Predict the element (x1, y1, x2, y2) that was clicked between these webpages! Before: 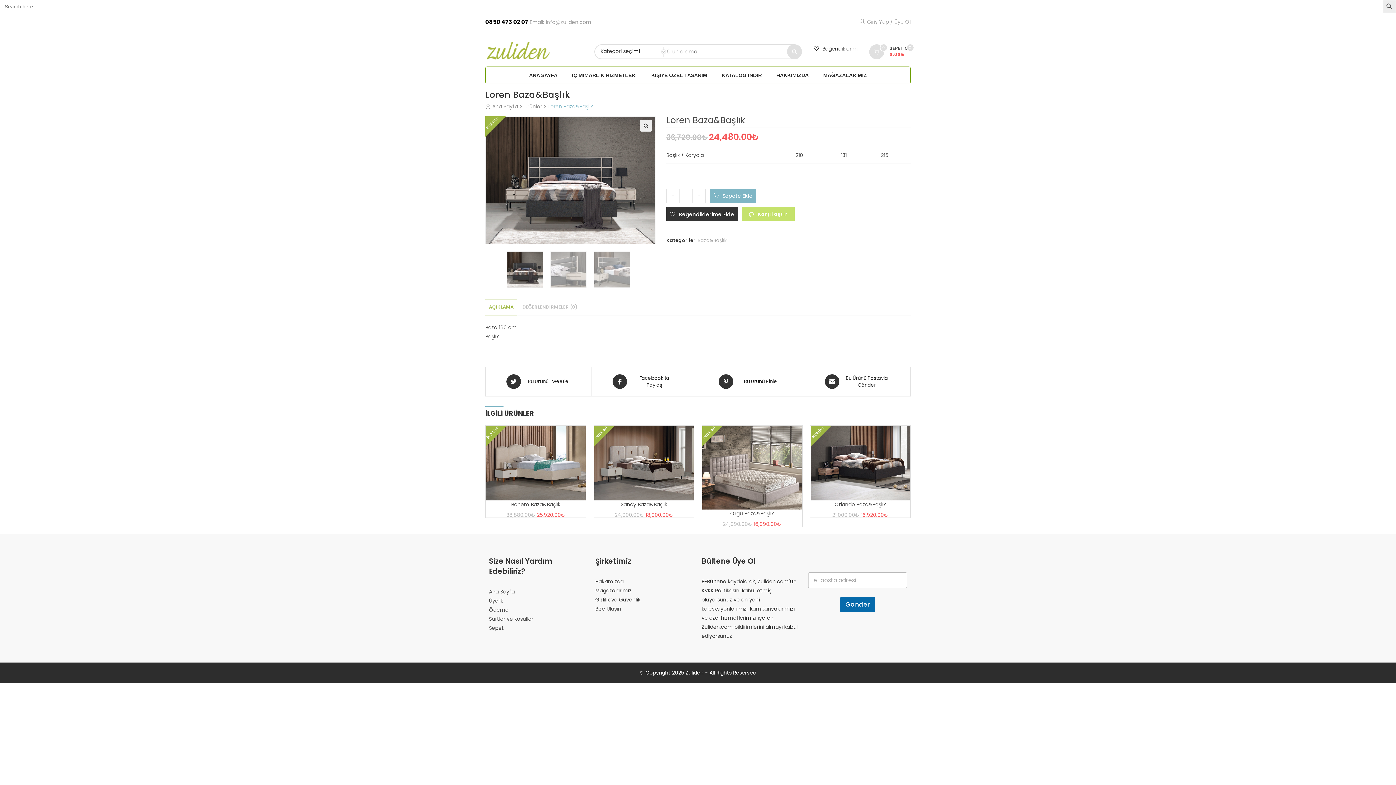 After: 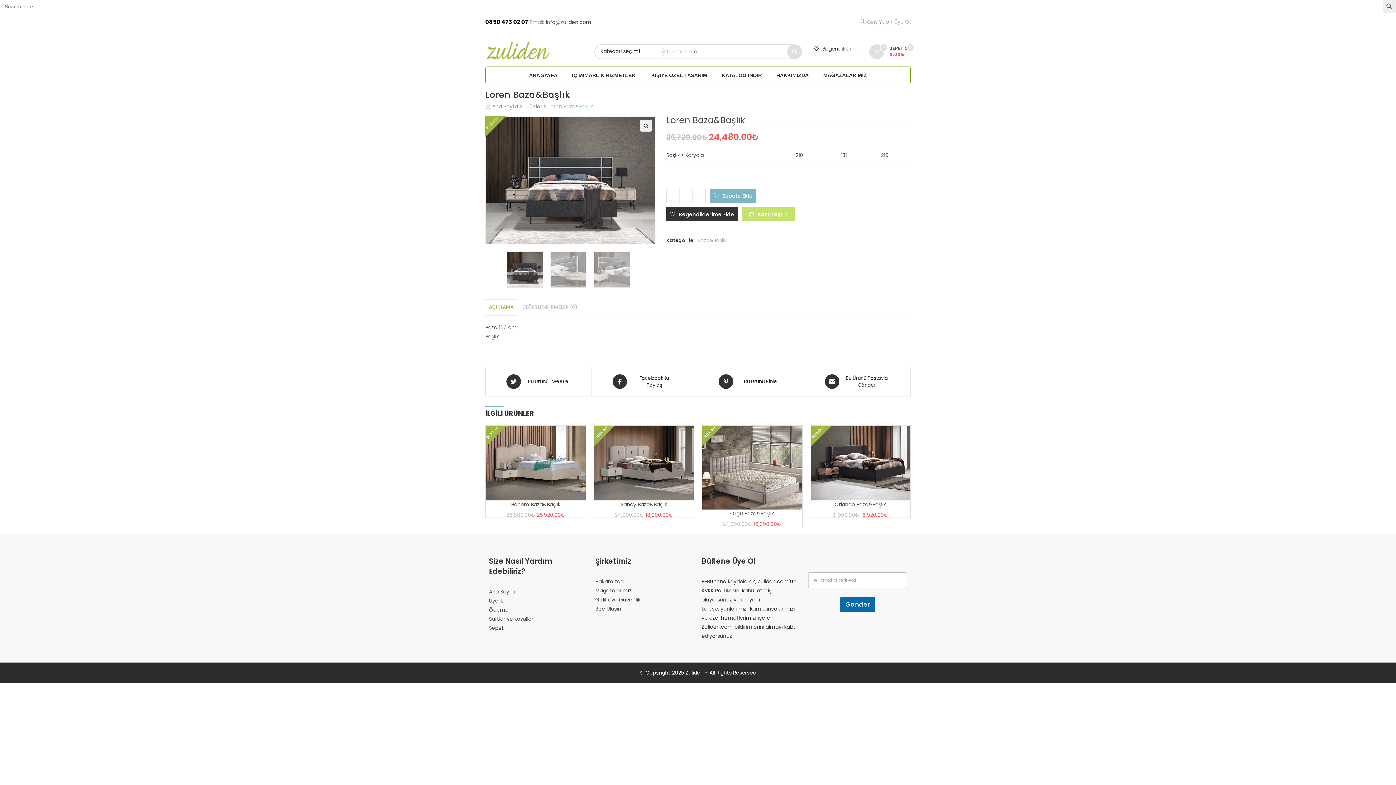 Action: label: info@zuliden.com bbox: (545, 18, 591, 25)